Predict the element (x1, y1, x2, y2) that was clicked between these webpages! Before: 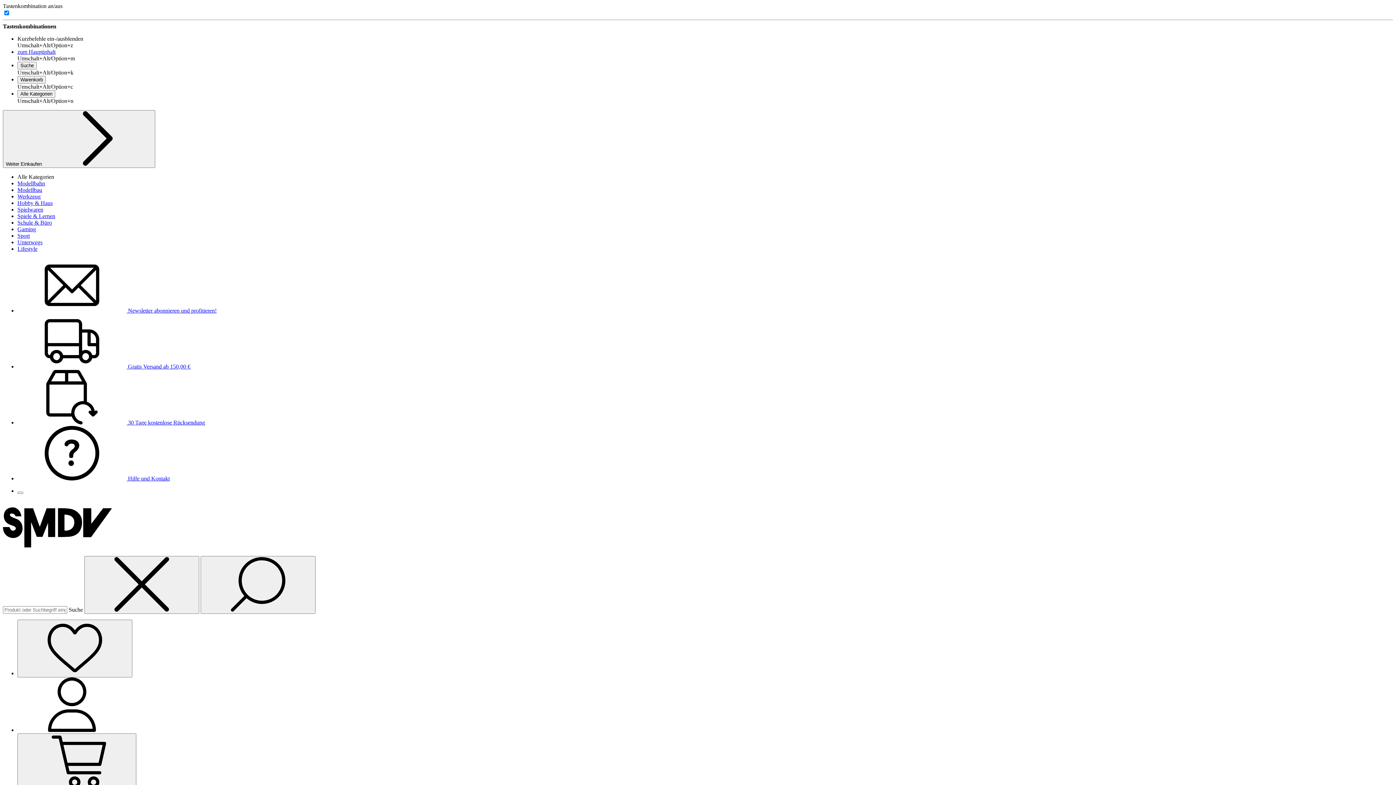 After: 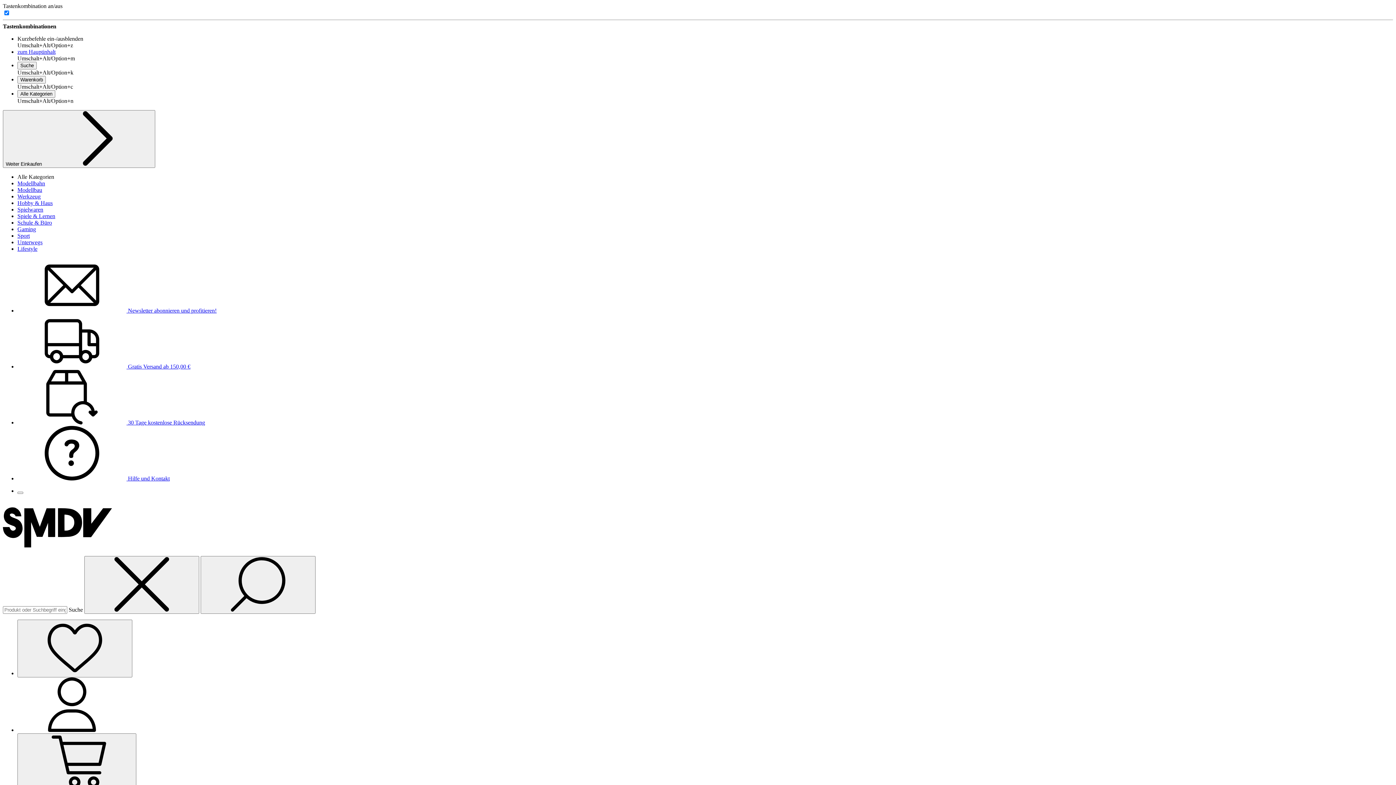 Action: label: Modellbahn bbox: (17, 180, 45, 186)